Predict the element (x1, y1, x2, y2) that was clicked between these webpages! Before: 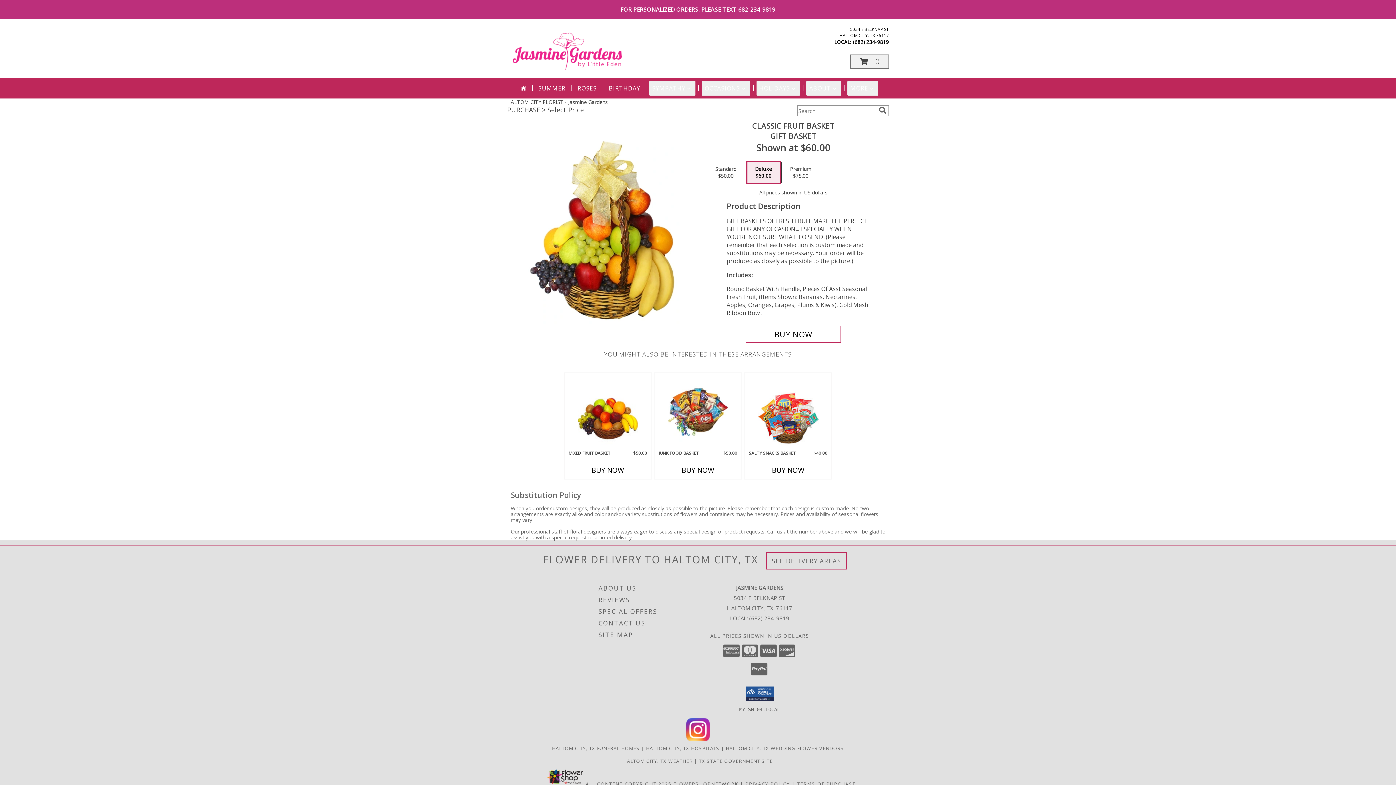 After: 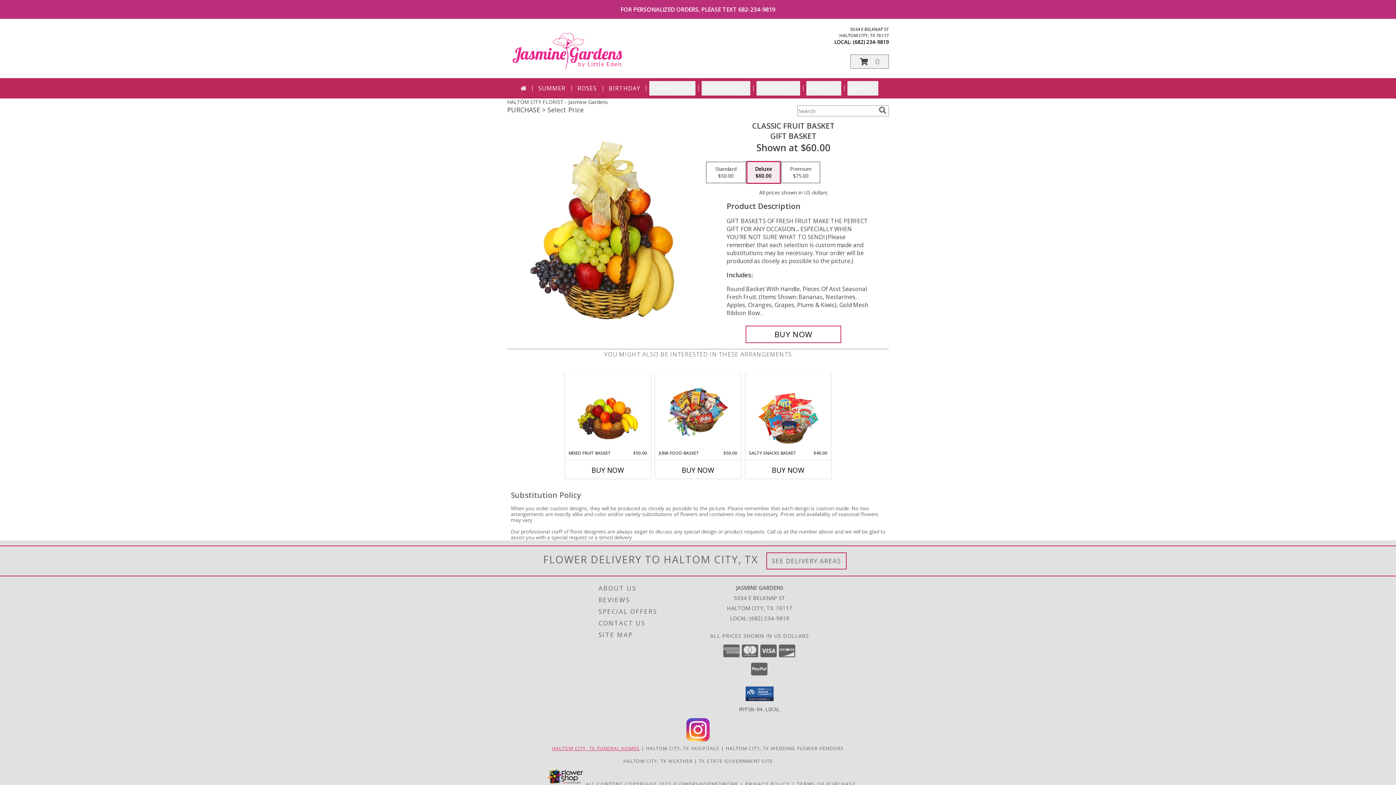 Action: bbox: (552, 745, 639, 751) label: Haltom City, TX Funeral Homes (opens in new window)